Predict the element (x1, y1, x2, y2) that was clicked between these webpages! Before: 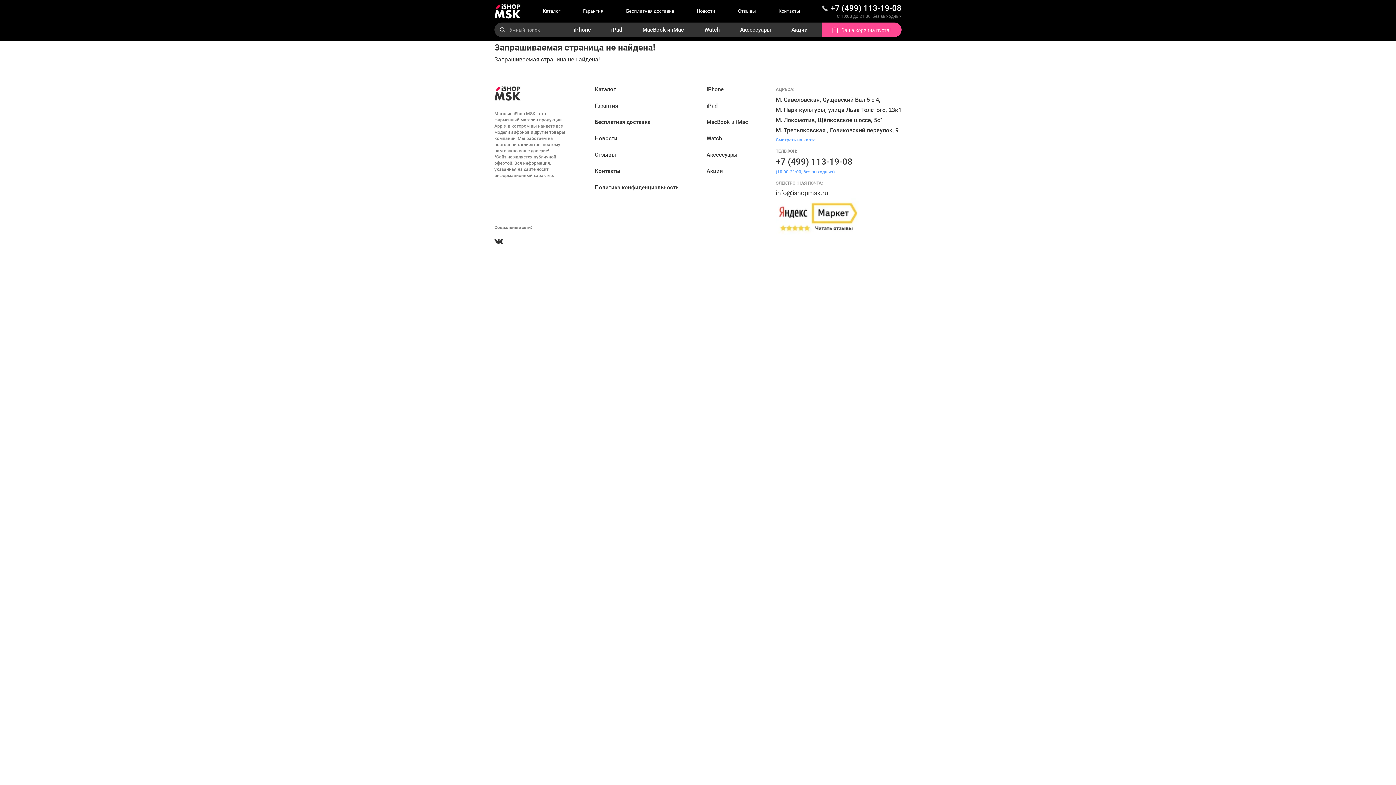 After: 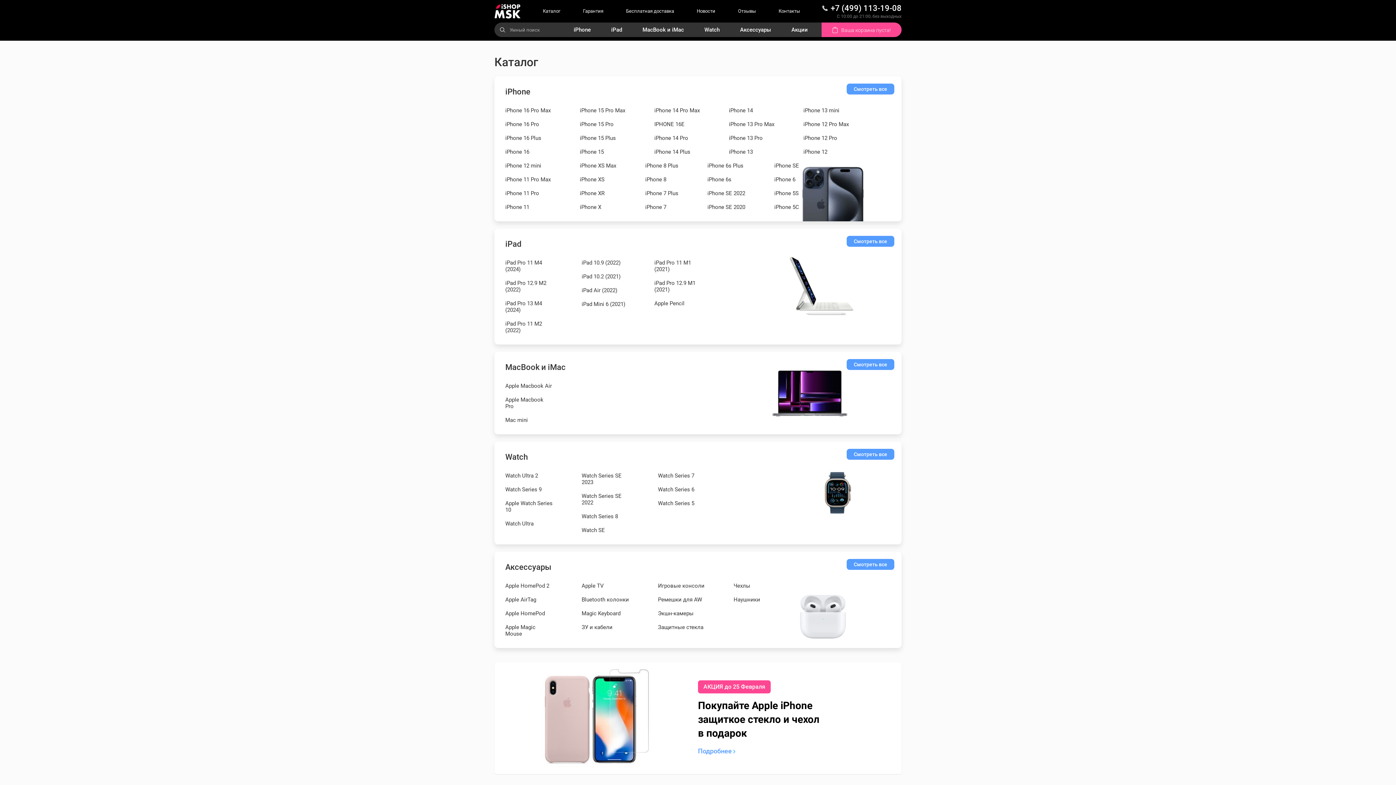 Action: bbox: (595, 86, 679, 92) label: Каталог